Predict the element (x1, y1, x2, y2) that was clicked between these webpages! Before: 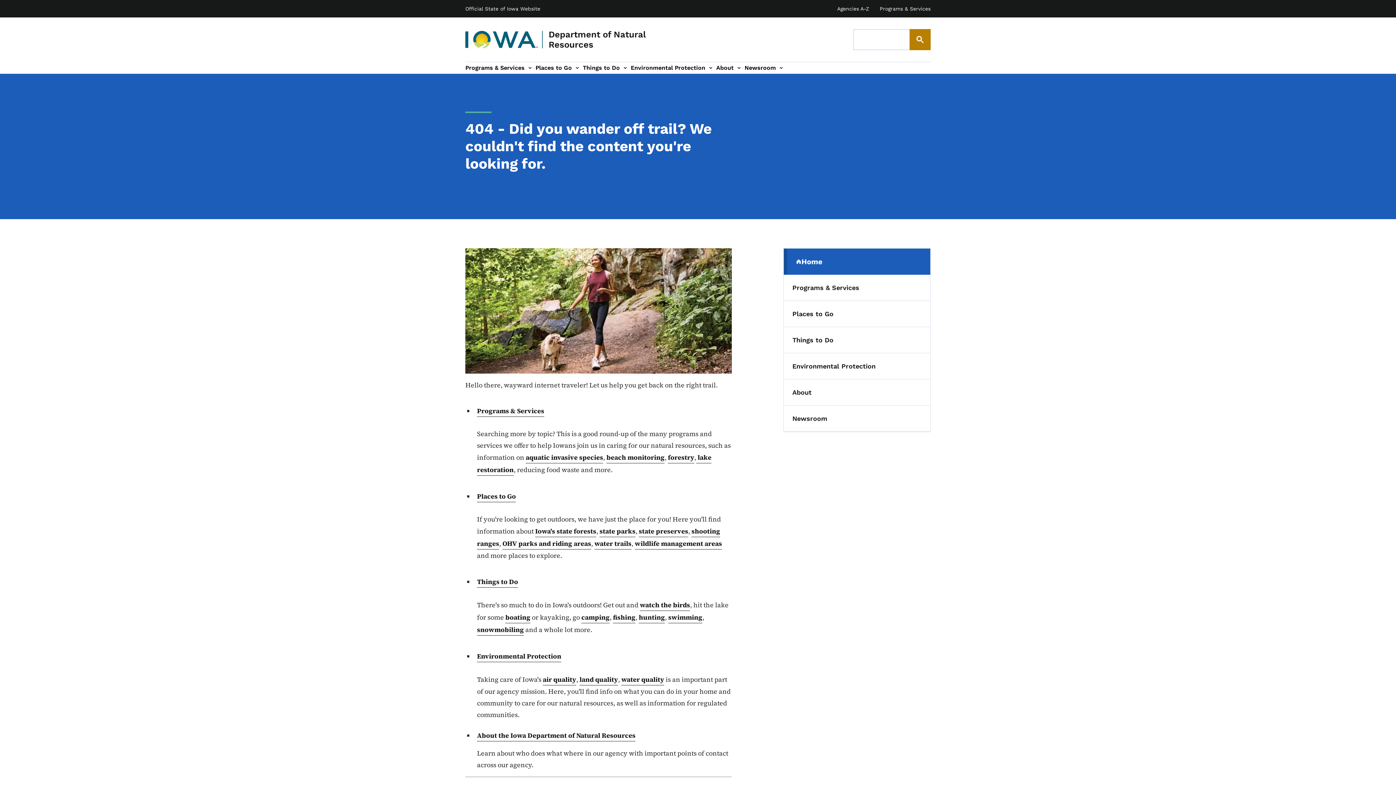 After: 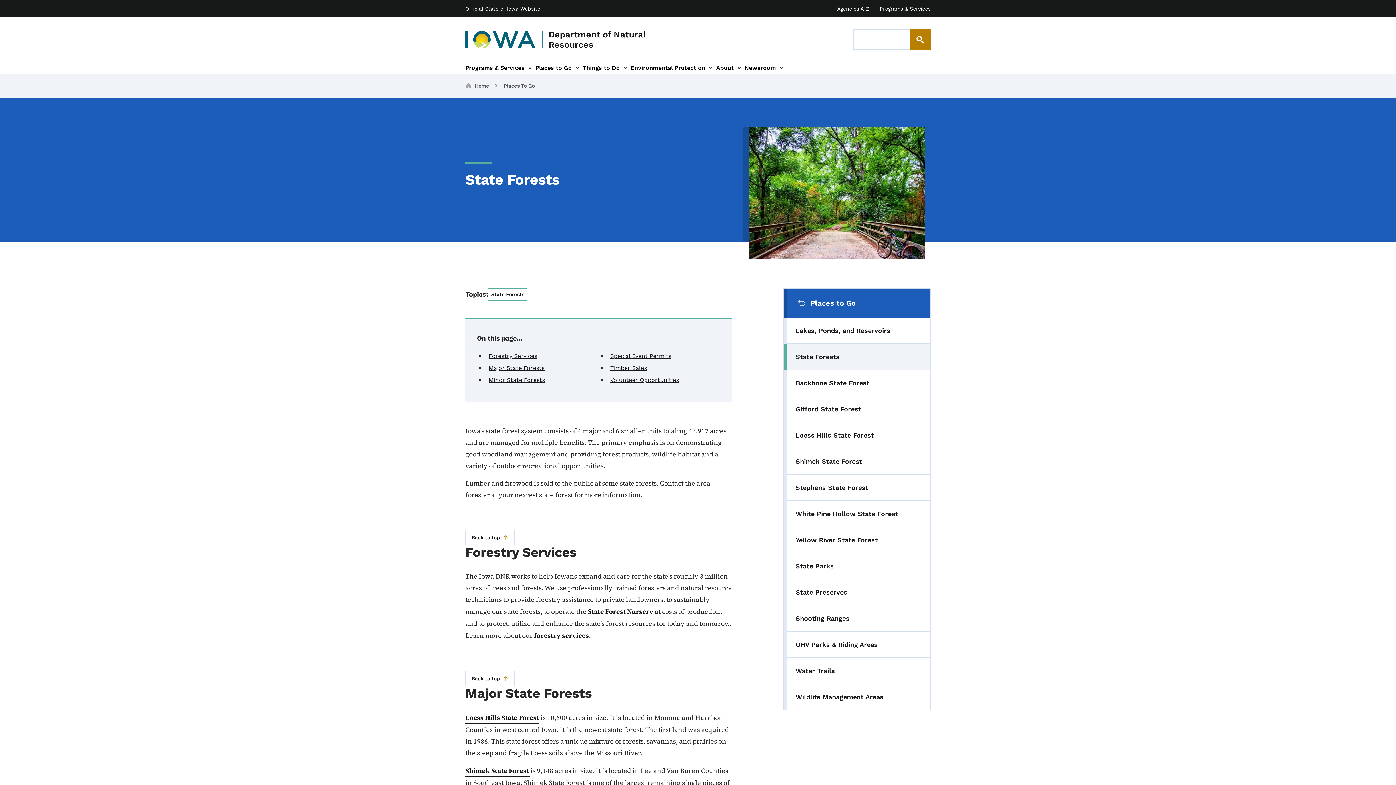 Action: bbox: (535, 525, 596, 537) label: Iowa's state forests